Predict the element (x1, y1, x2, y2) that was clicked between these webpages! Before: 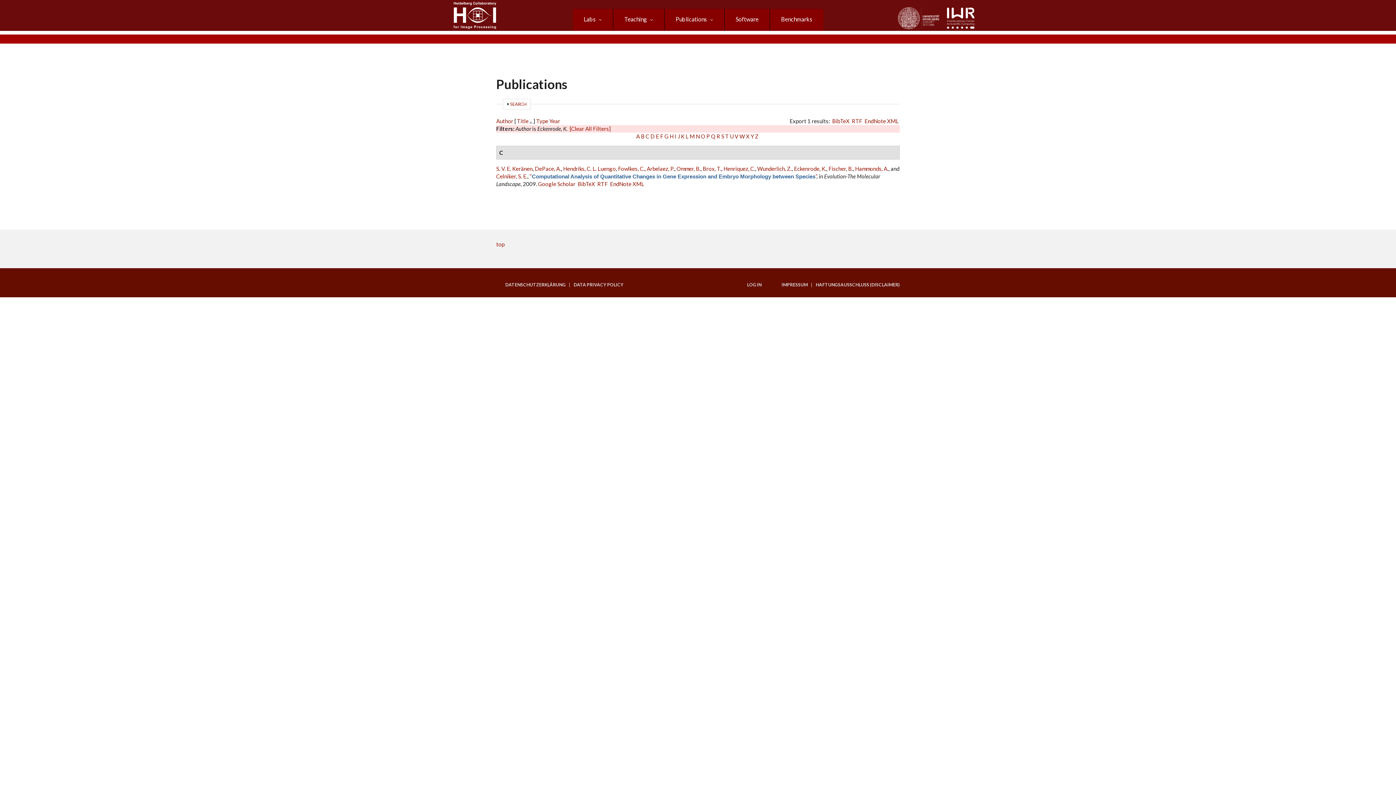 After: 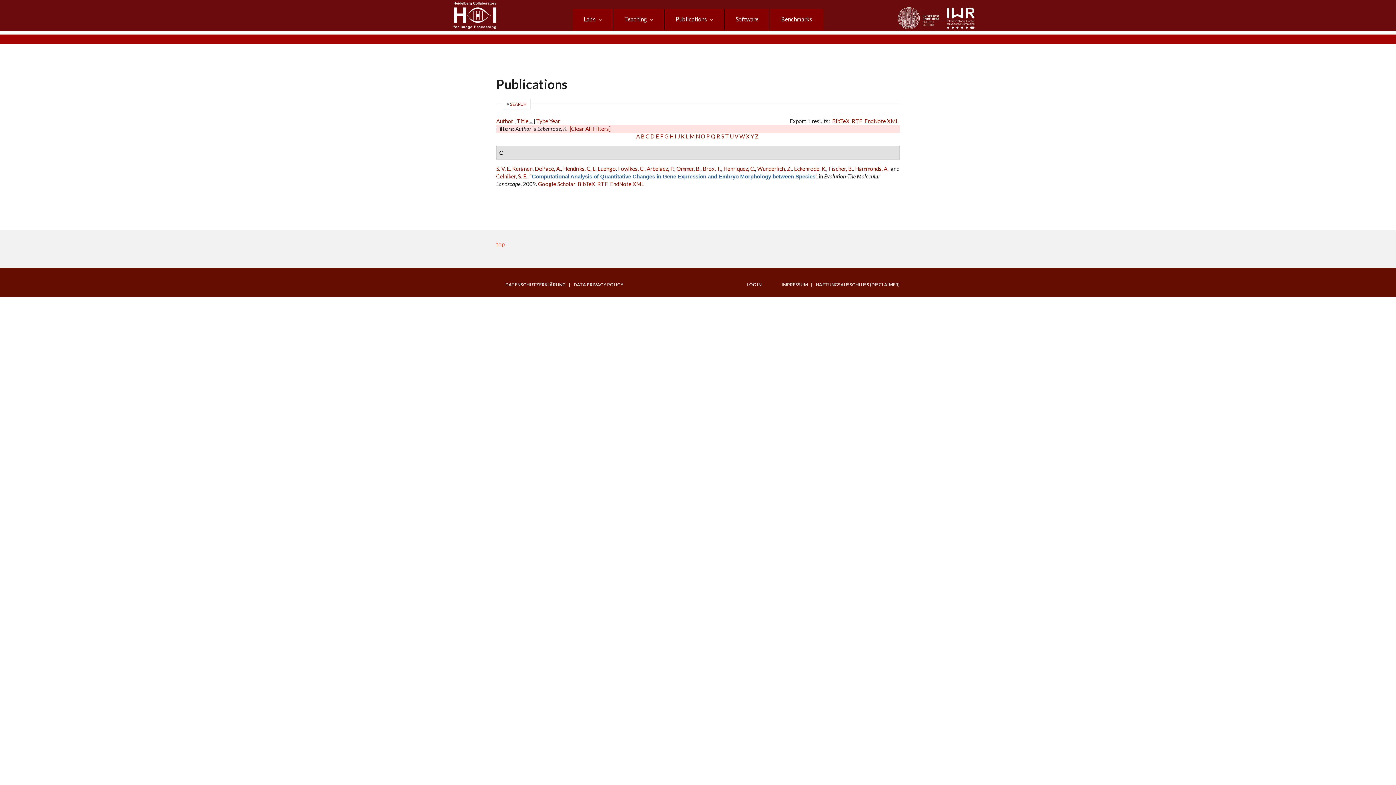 Action: bbox: (496, 241, 504, 247) label: top